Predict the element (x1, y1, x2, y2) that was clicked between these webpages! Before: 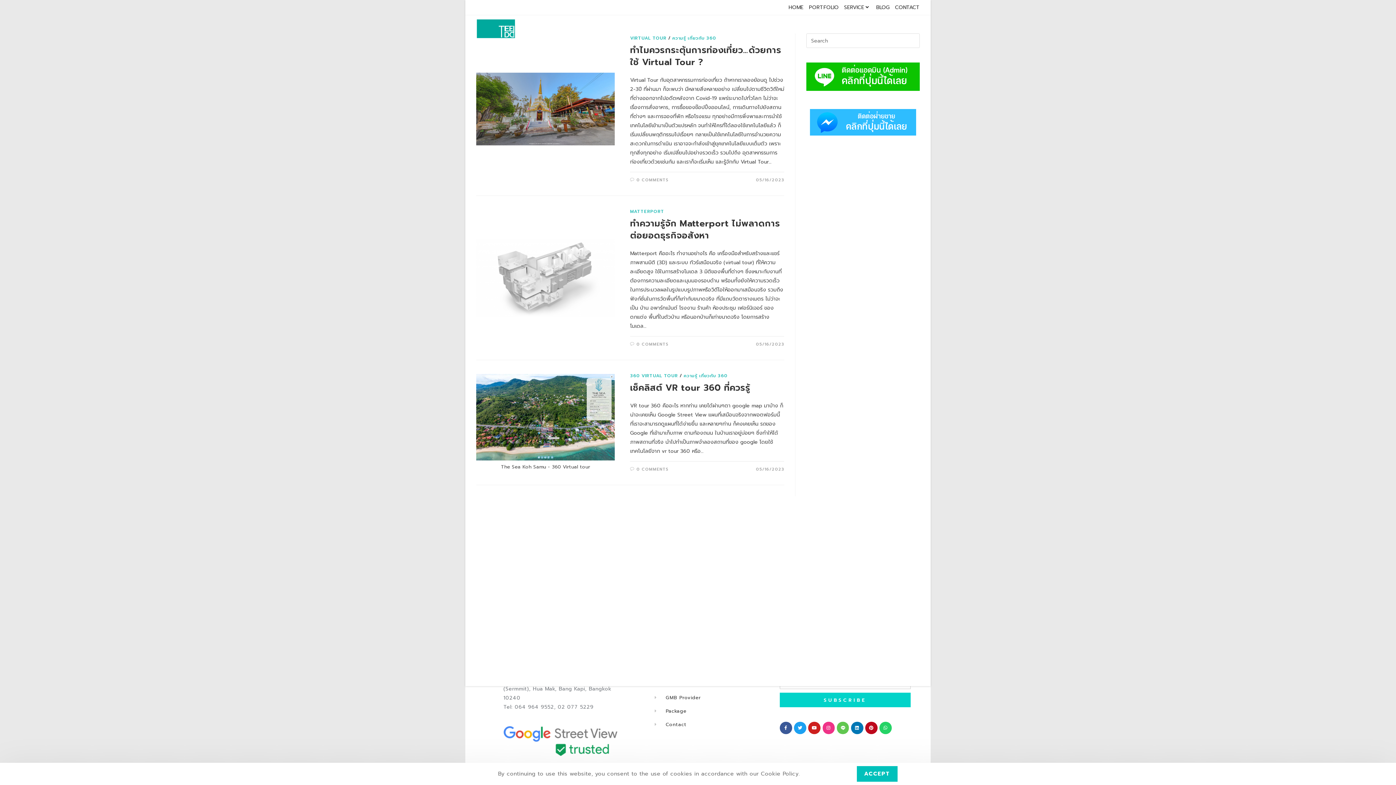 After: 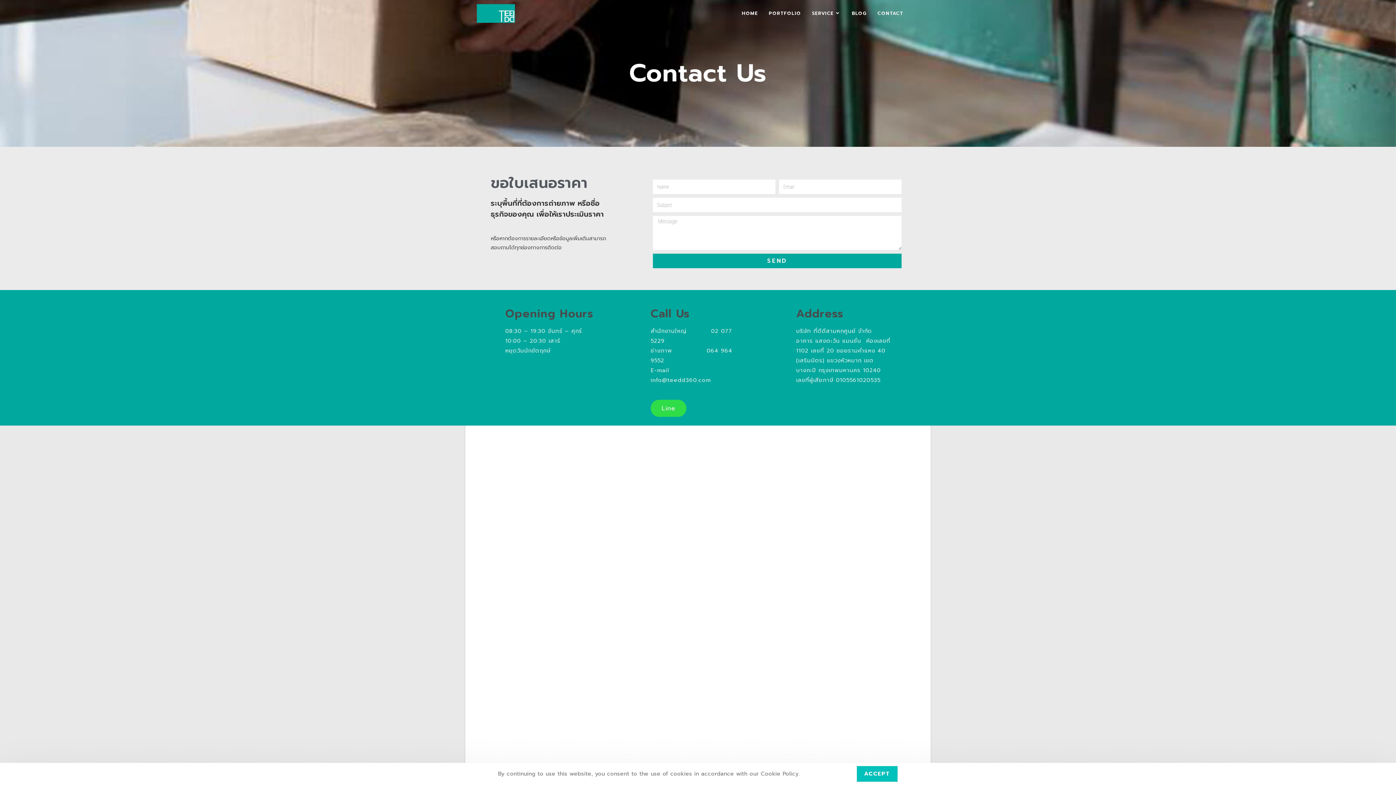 Action: bbox: (895, 2, 920, 12) label: CONTACT